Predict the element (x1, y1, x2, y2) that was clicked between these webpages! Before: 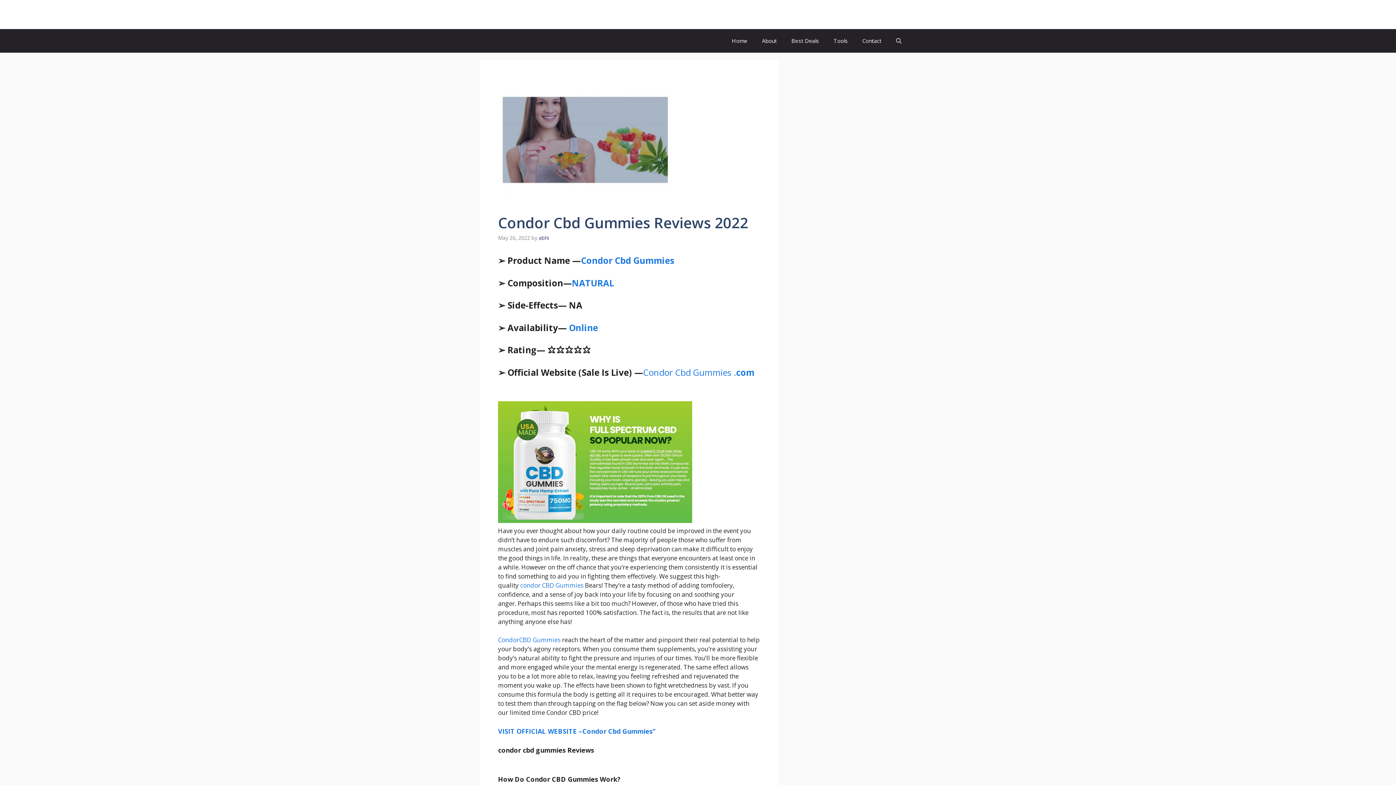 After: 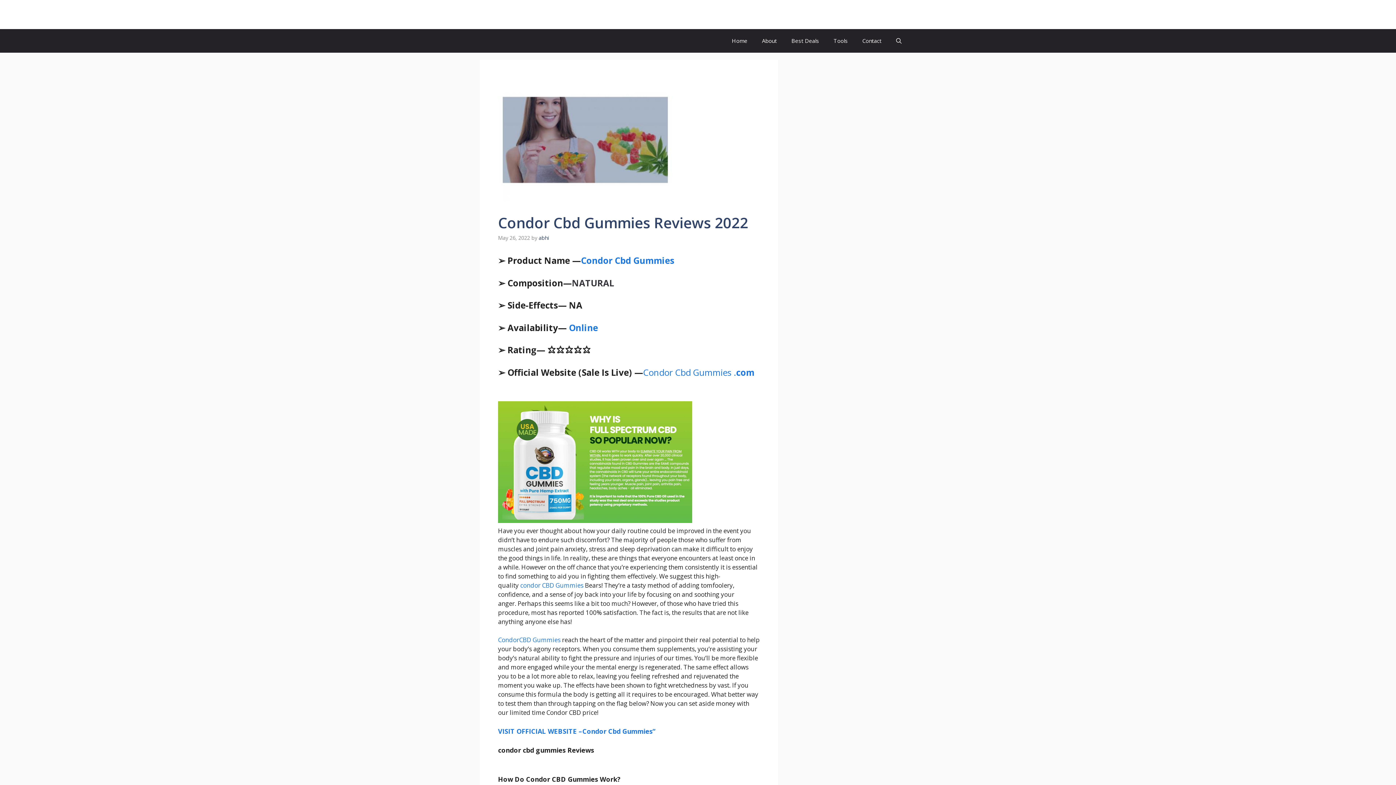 Action: bbox: (572, 276, 614, 288) label: NATURAL